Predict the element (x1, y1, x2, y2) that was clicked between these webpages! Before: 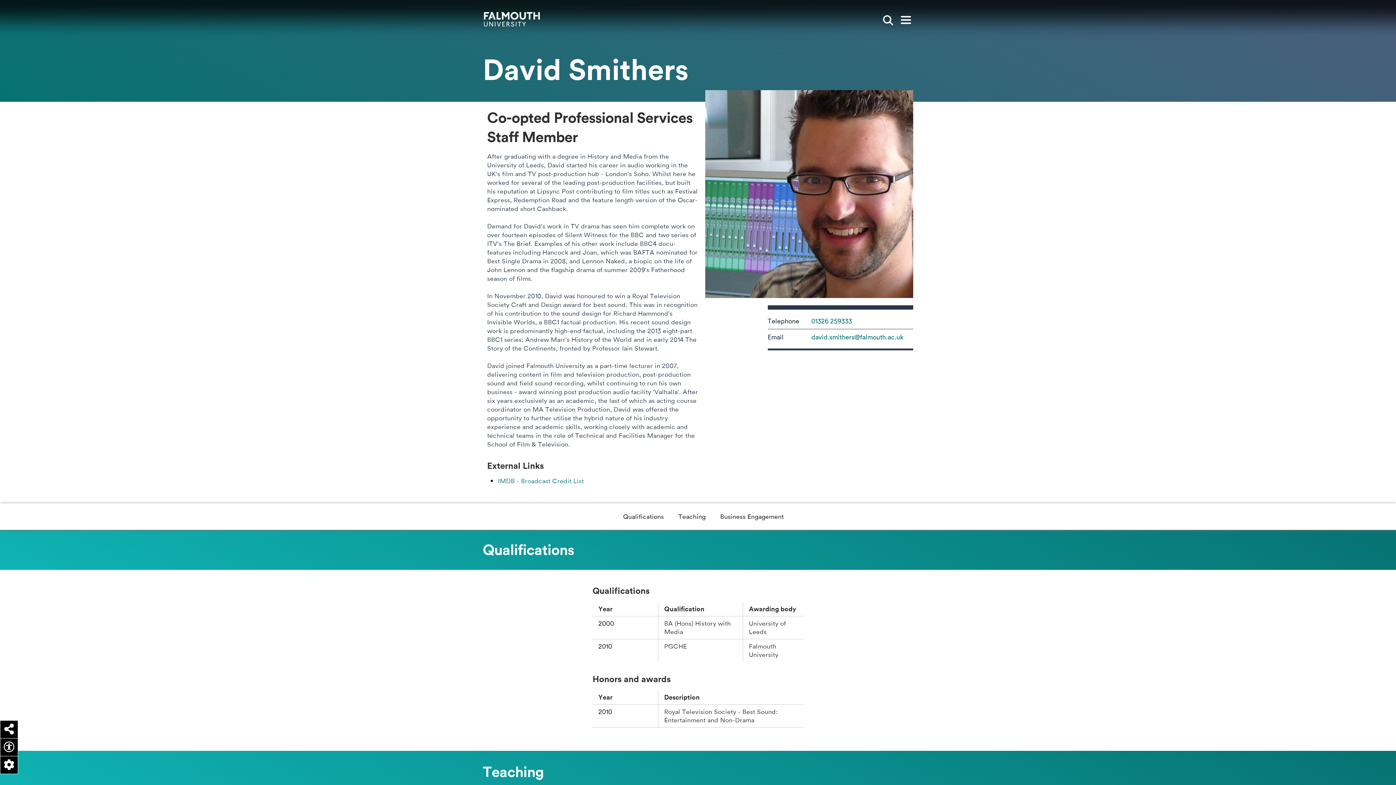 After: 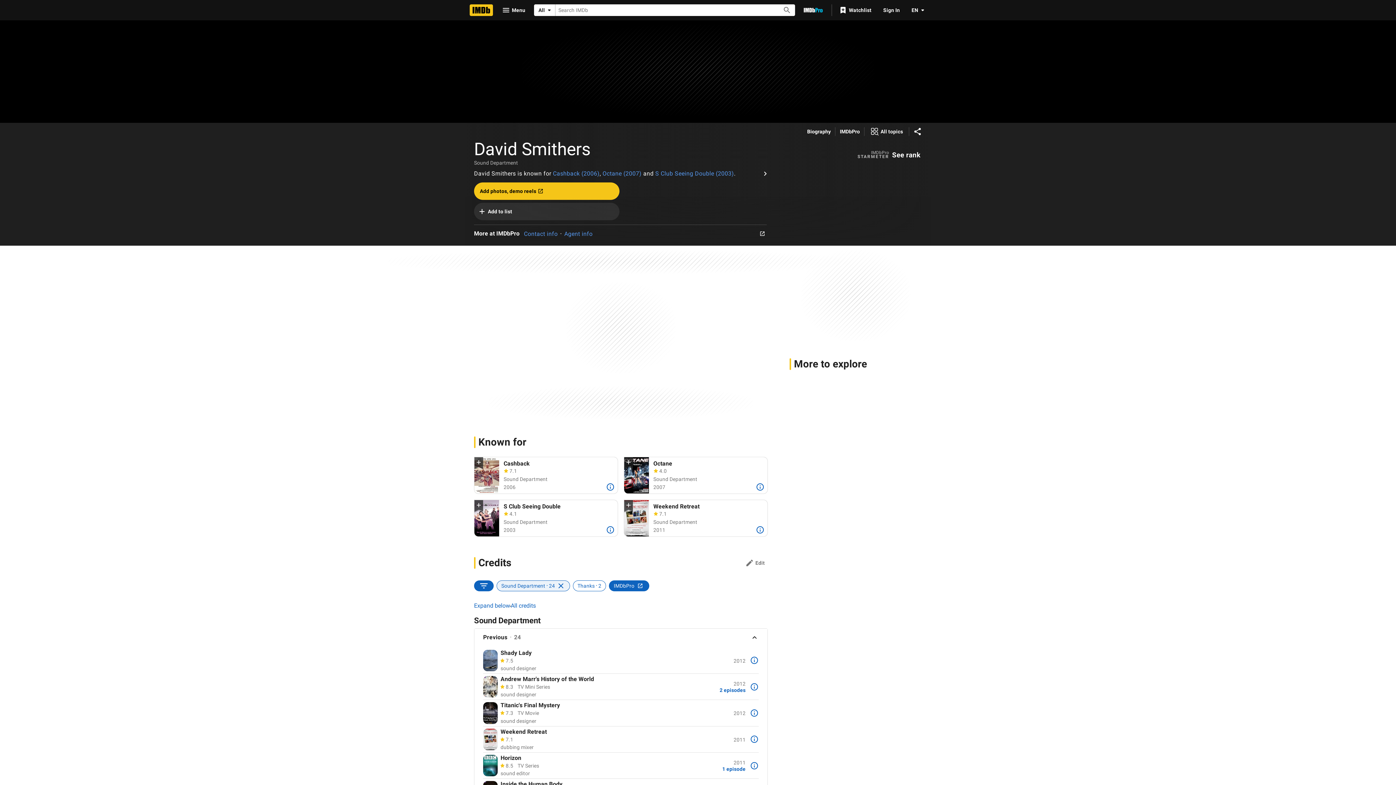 Action: label: IMDB - Broadcast Credit List bbox: (498, 477, 584, 485)